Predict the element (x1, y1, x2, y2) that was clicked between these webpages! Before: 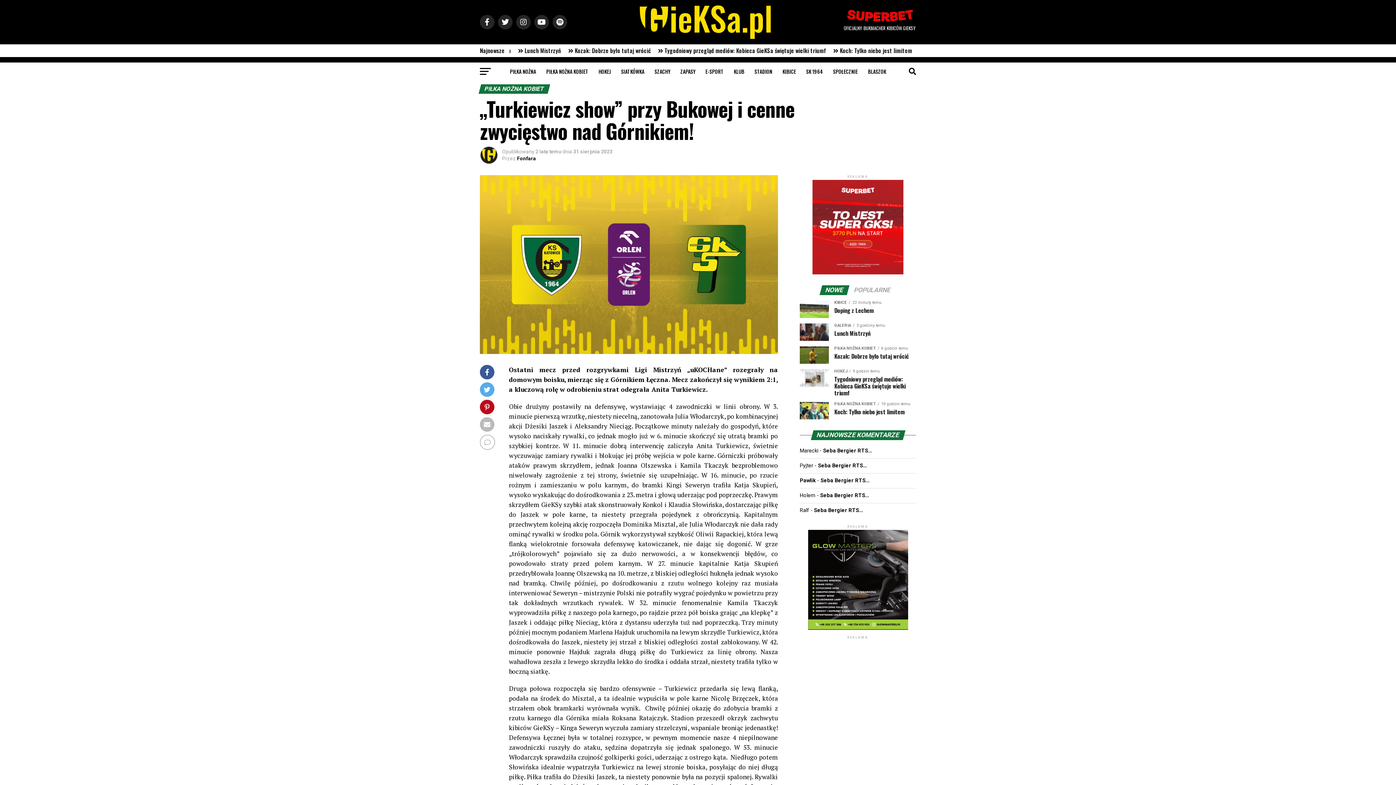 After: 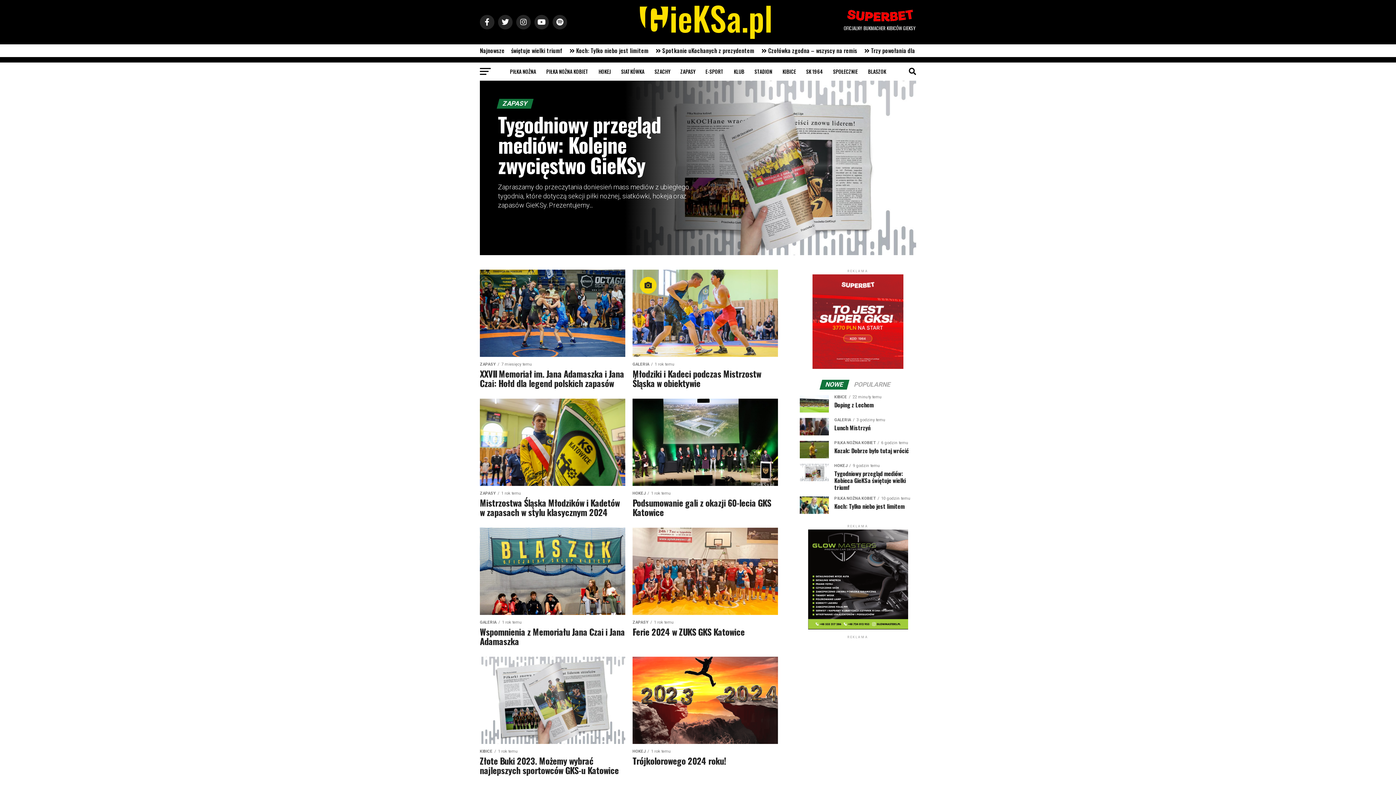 Action: label: ZAPASY bbox: (676, 62, 699, 80)